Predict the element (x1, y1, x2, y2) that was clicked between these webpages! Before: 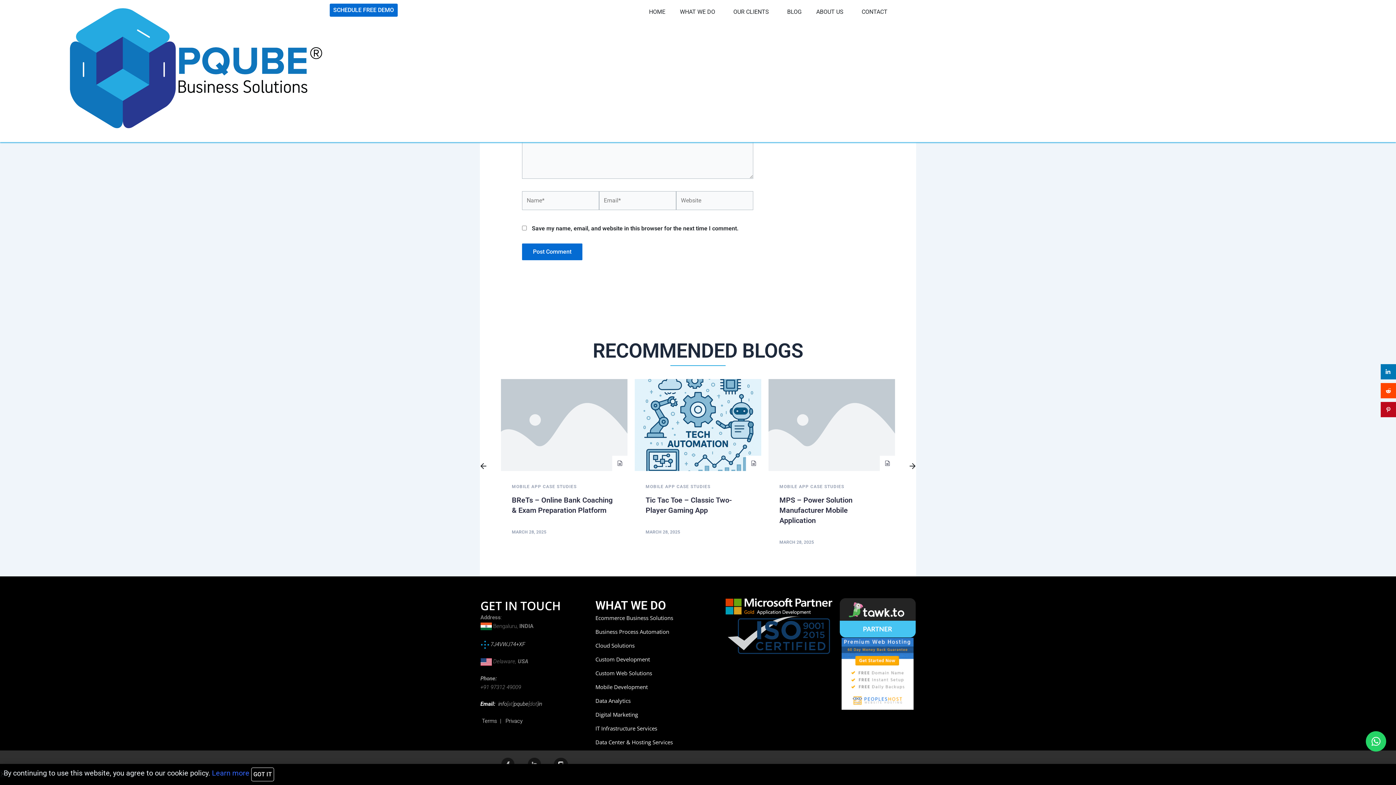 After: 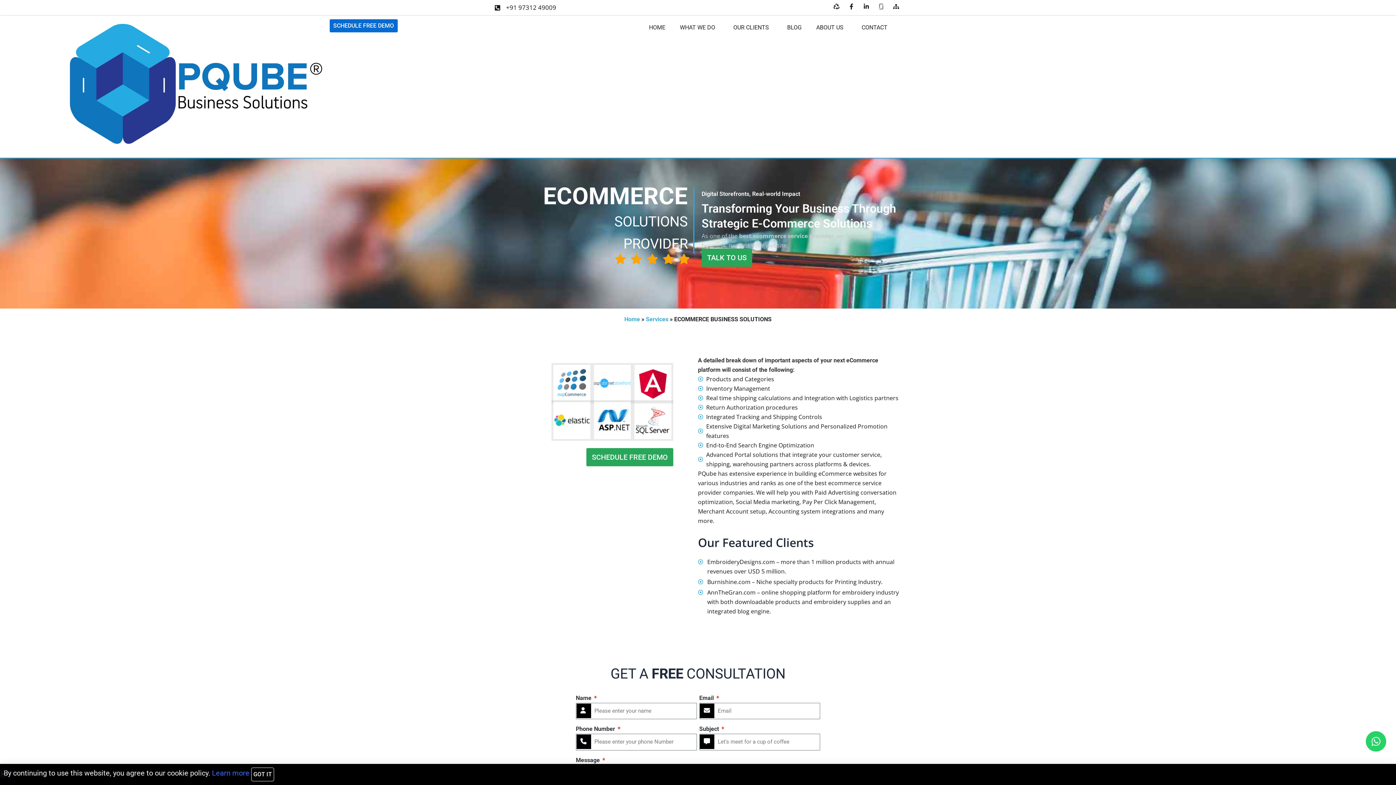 Action: label: Ecommerce Business Solutions bbox: (595, 613, 718, 622)